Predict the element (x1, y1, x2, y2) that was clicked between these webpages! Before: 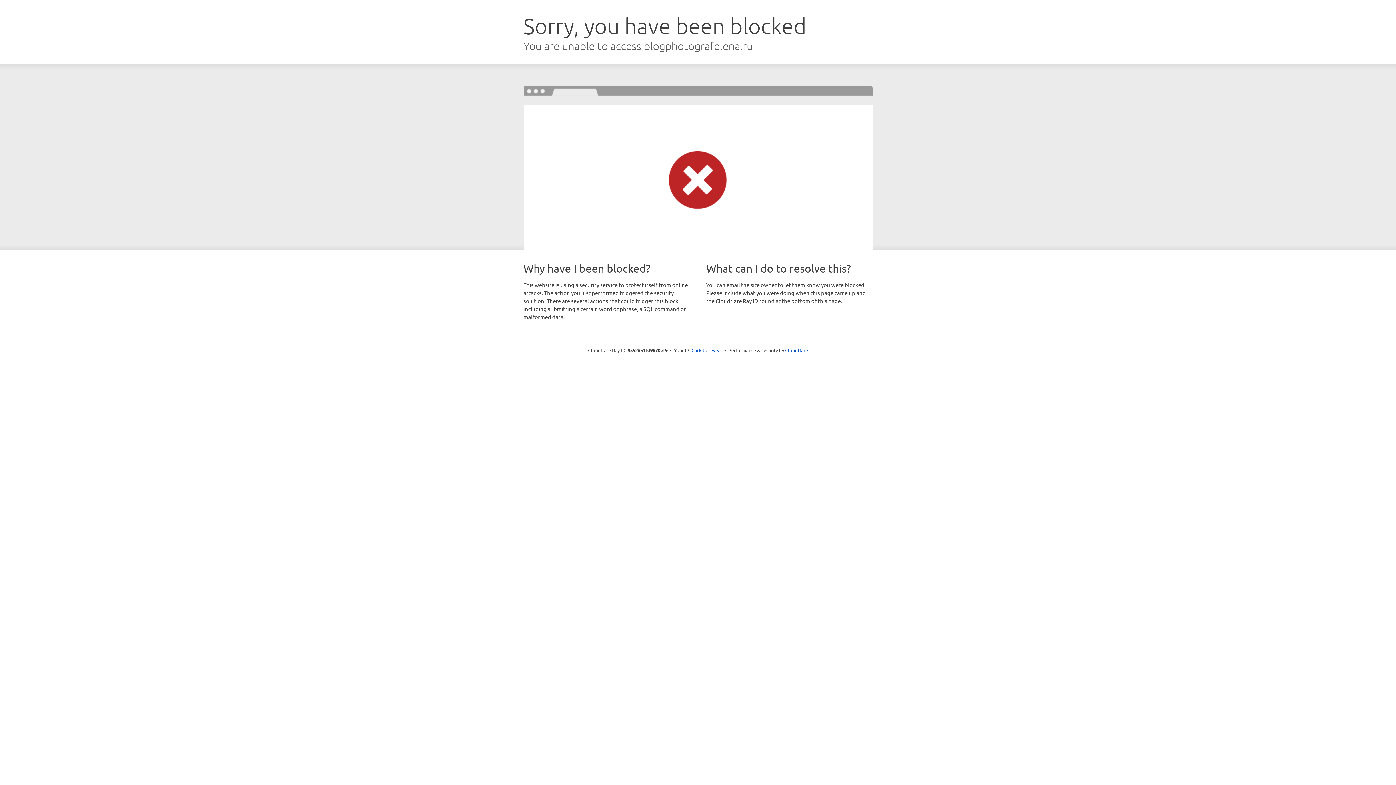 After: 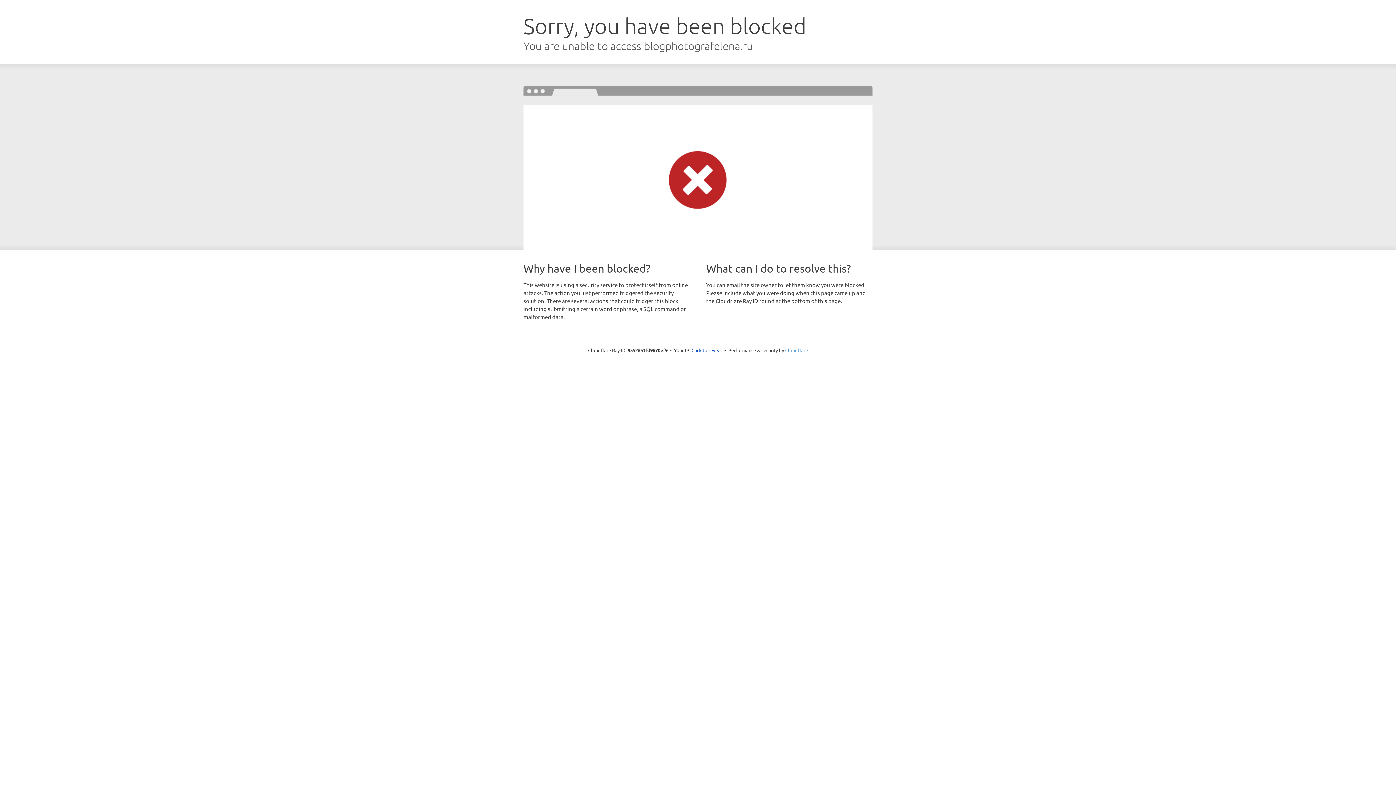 Action: label: Cloudflare bbox: (785, 347, 808, 353)